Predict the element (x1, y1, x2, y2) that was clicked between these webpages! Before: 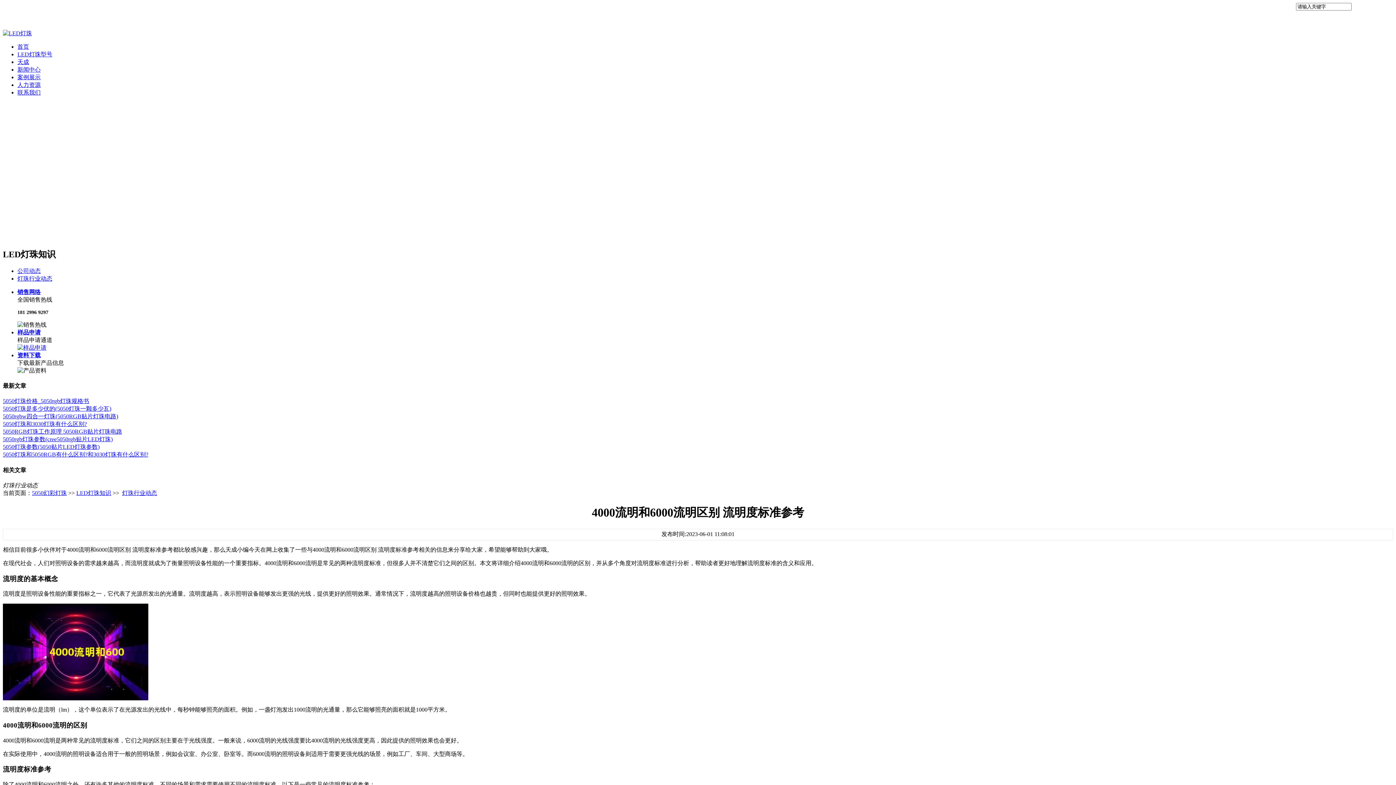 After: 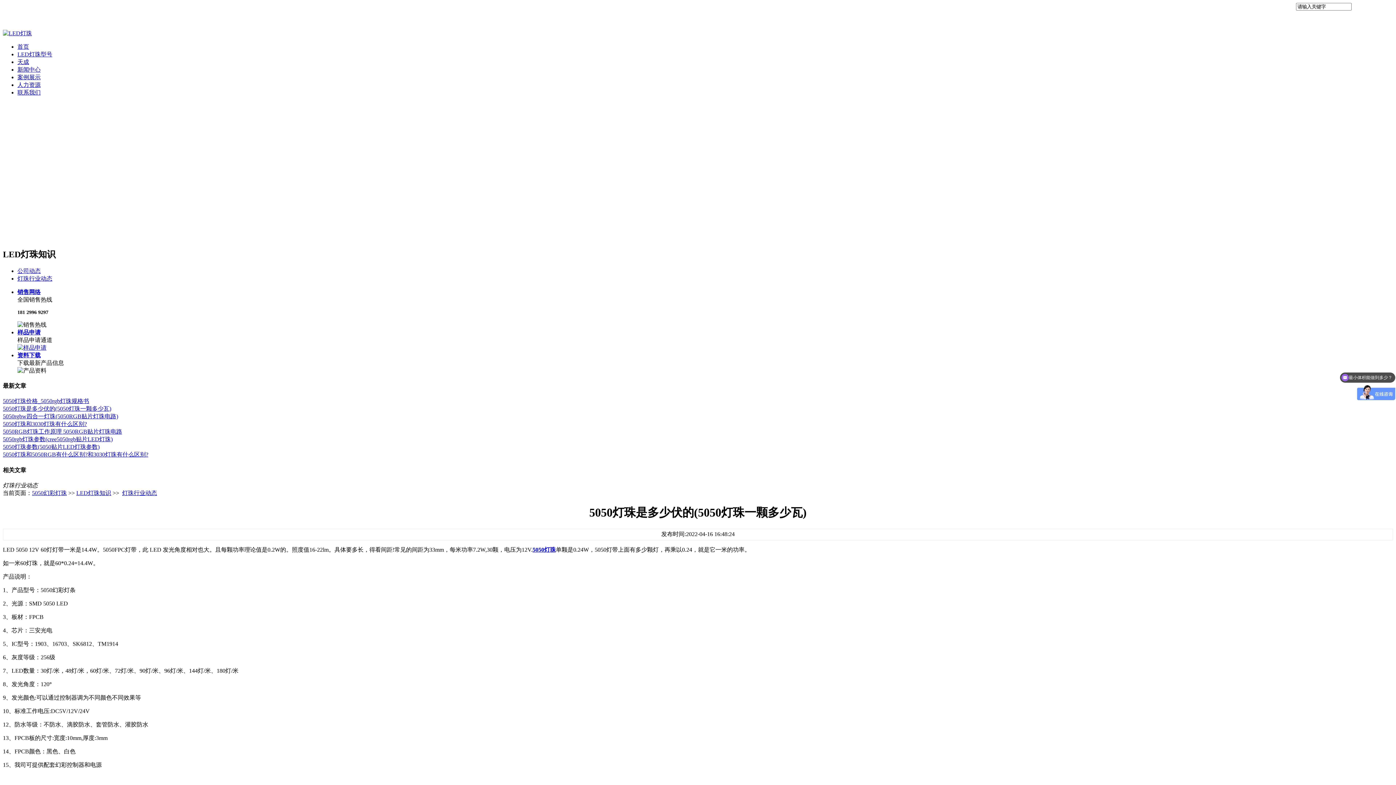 Action: label: 5050灯珠是多少伏的(5050灯珠一颗多少瓦) bbox: (2, 405, 111, 412)